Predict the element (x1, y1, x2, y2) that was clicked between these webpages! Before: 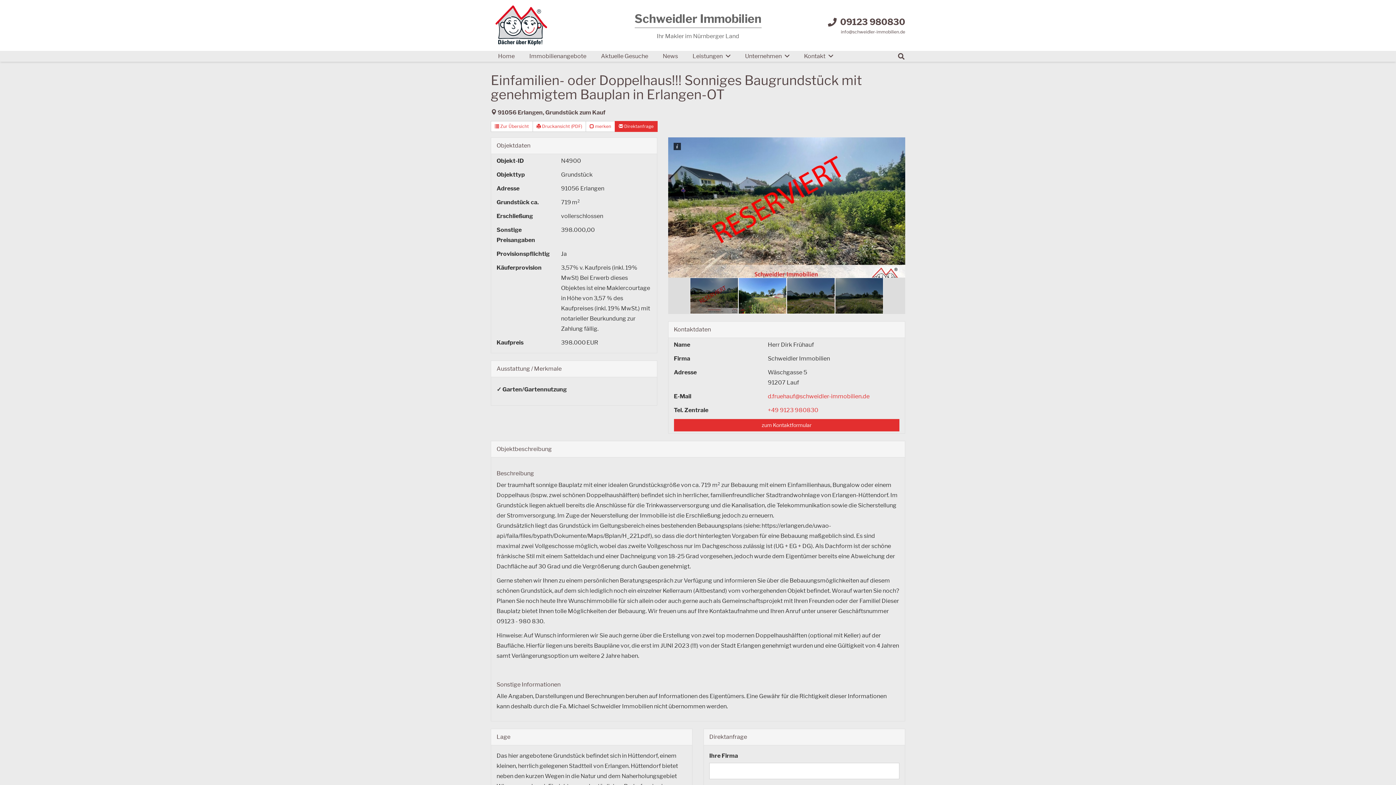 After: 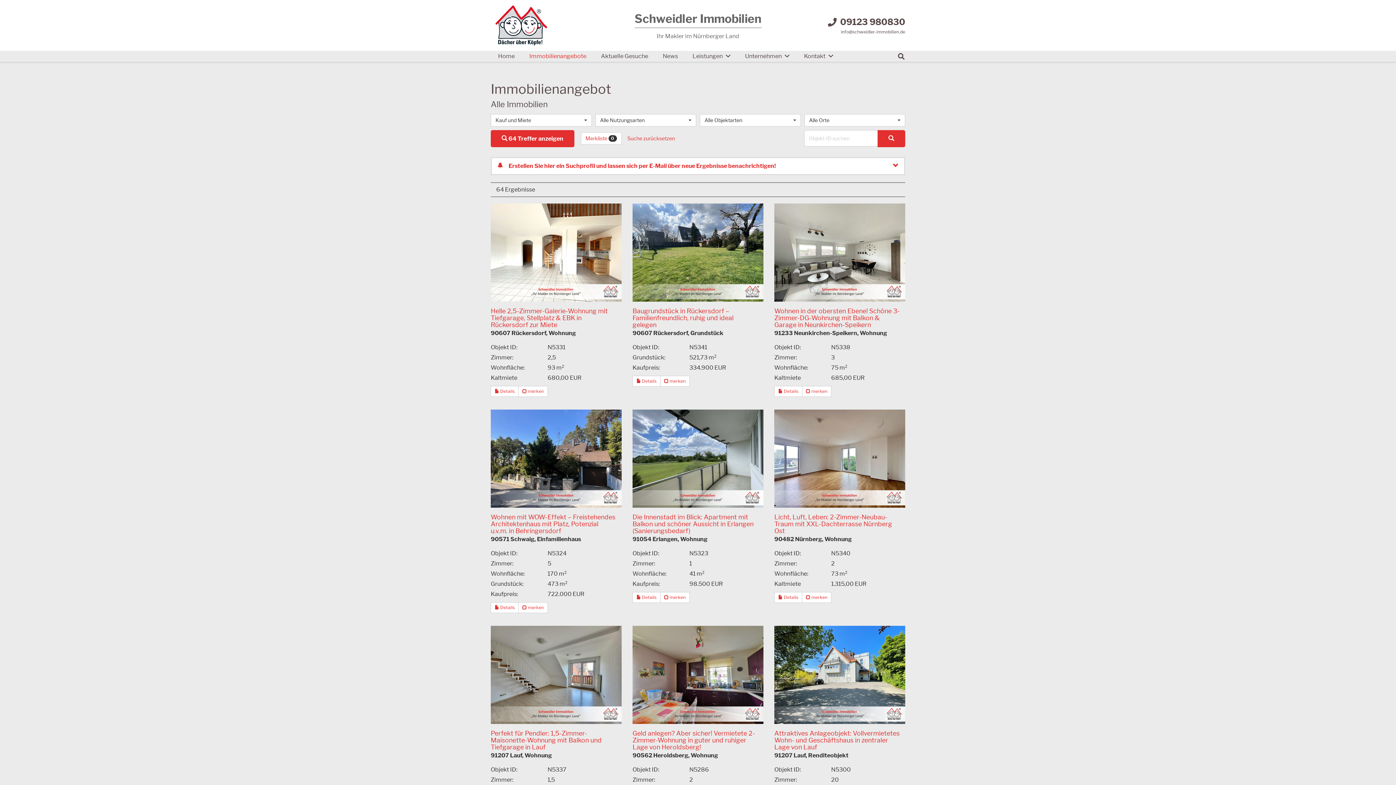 Action: label: Immobilienangebote bbox: (522, 50, 593, 61)